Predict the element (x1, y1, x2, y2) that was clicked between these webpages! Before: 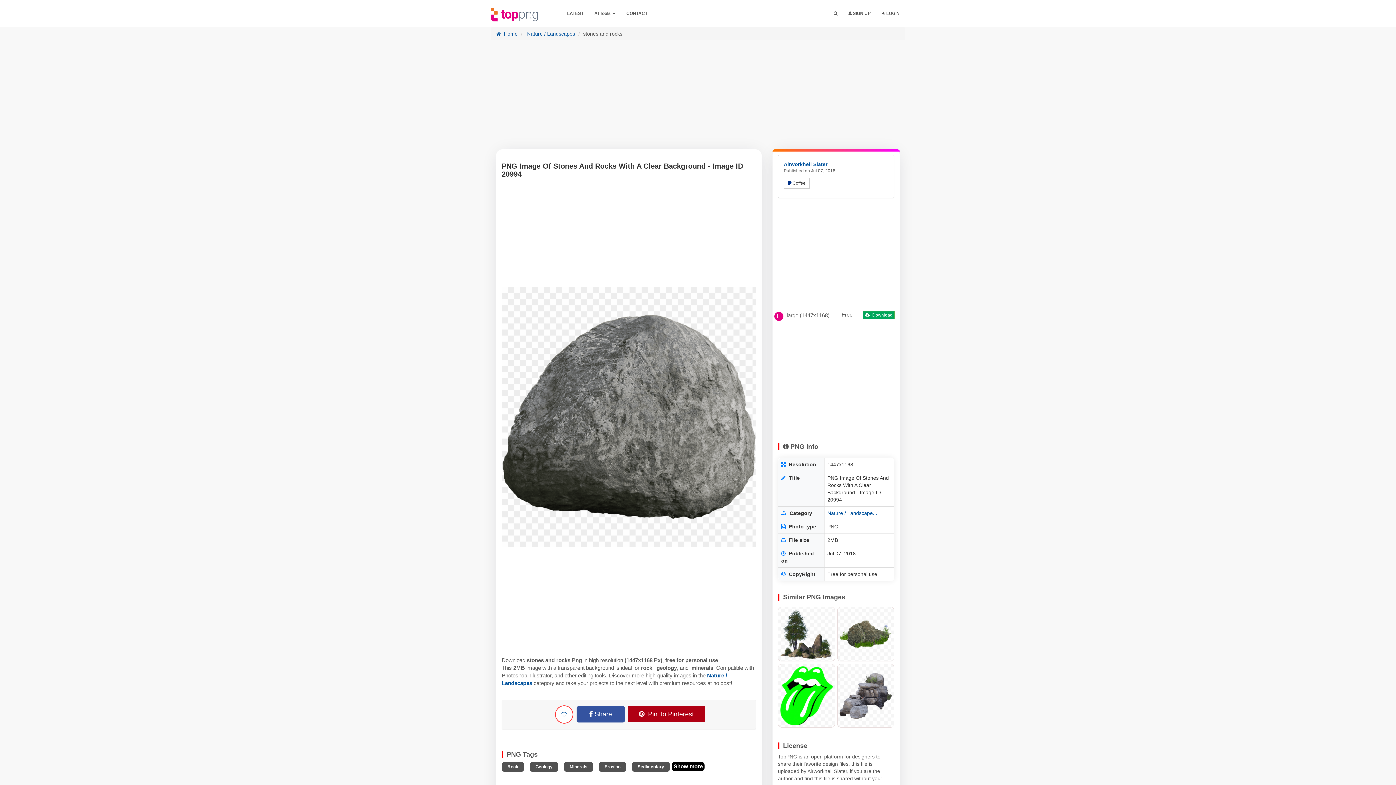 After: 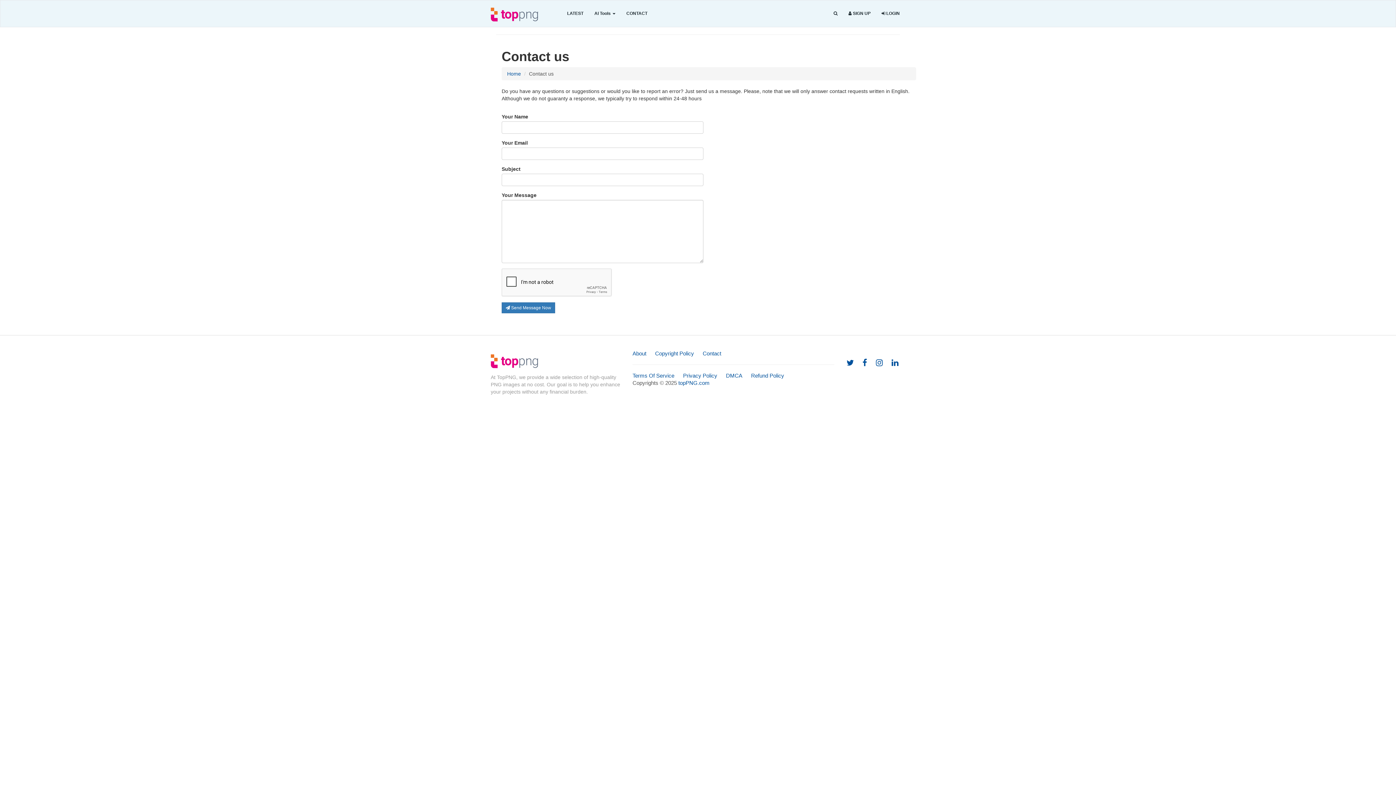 Action: bbox: (621, 4, 653, 23) label: CONTACT